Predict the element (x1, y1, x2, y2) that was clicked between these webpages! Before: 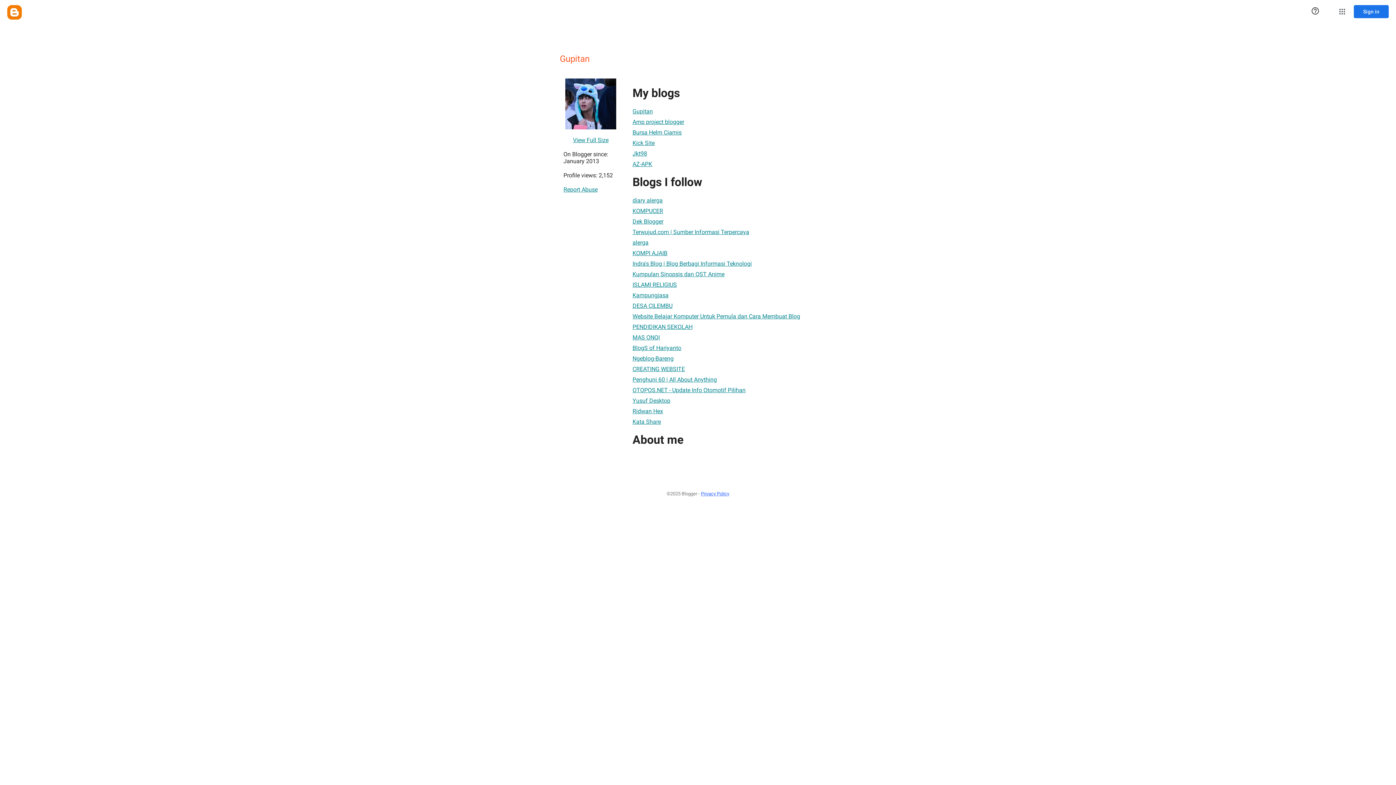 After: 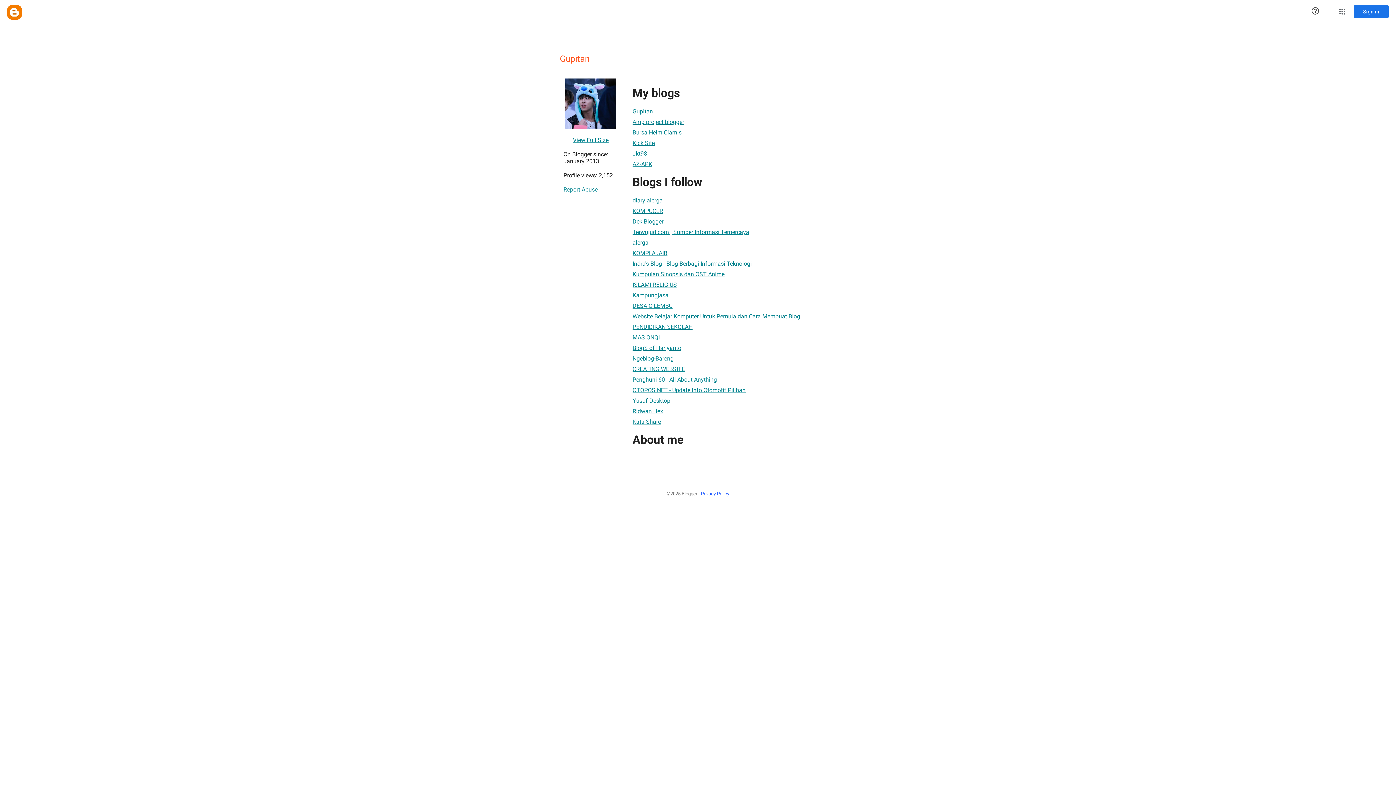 Action: bbox: (632, 256, 752, 270) label: Indra's Blog | Blog Berbagi Informasi Teknologi